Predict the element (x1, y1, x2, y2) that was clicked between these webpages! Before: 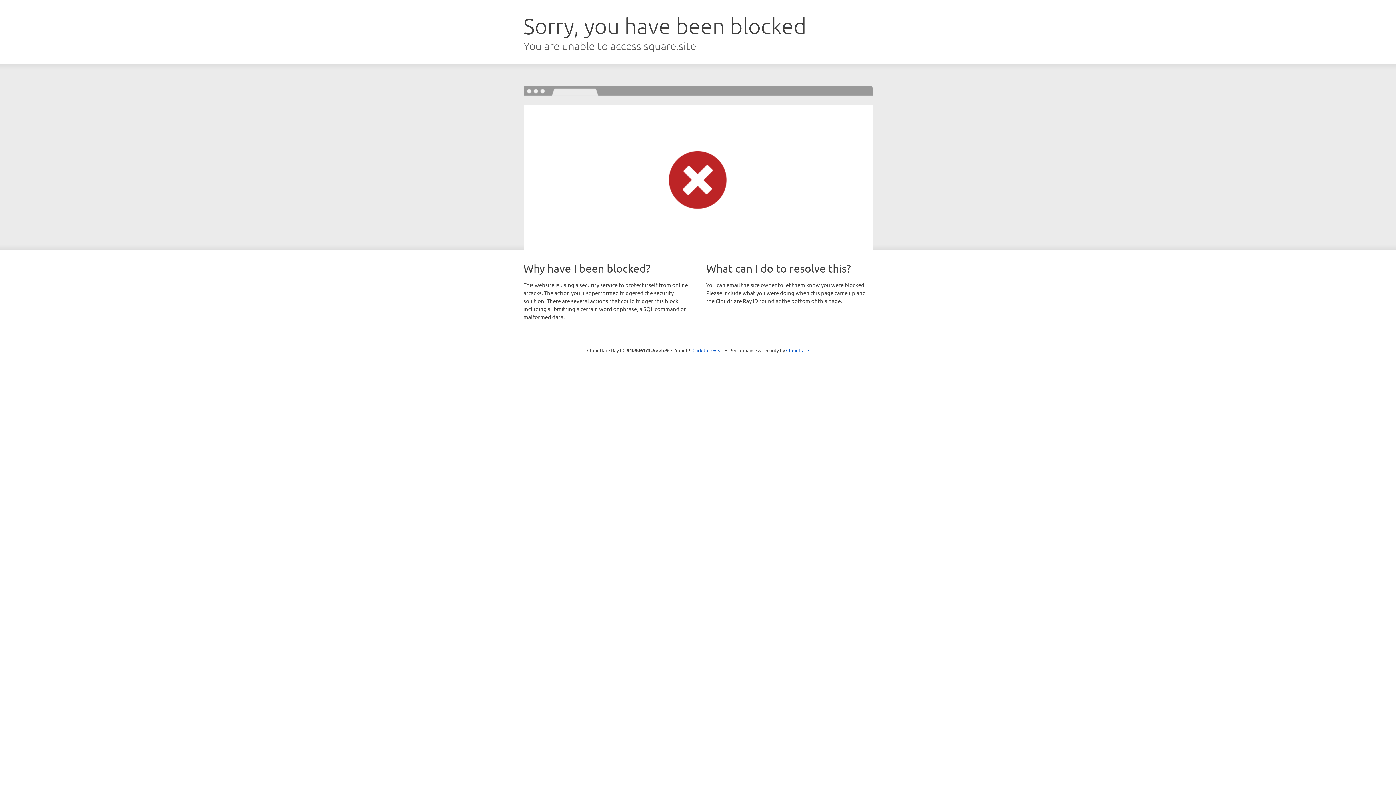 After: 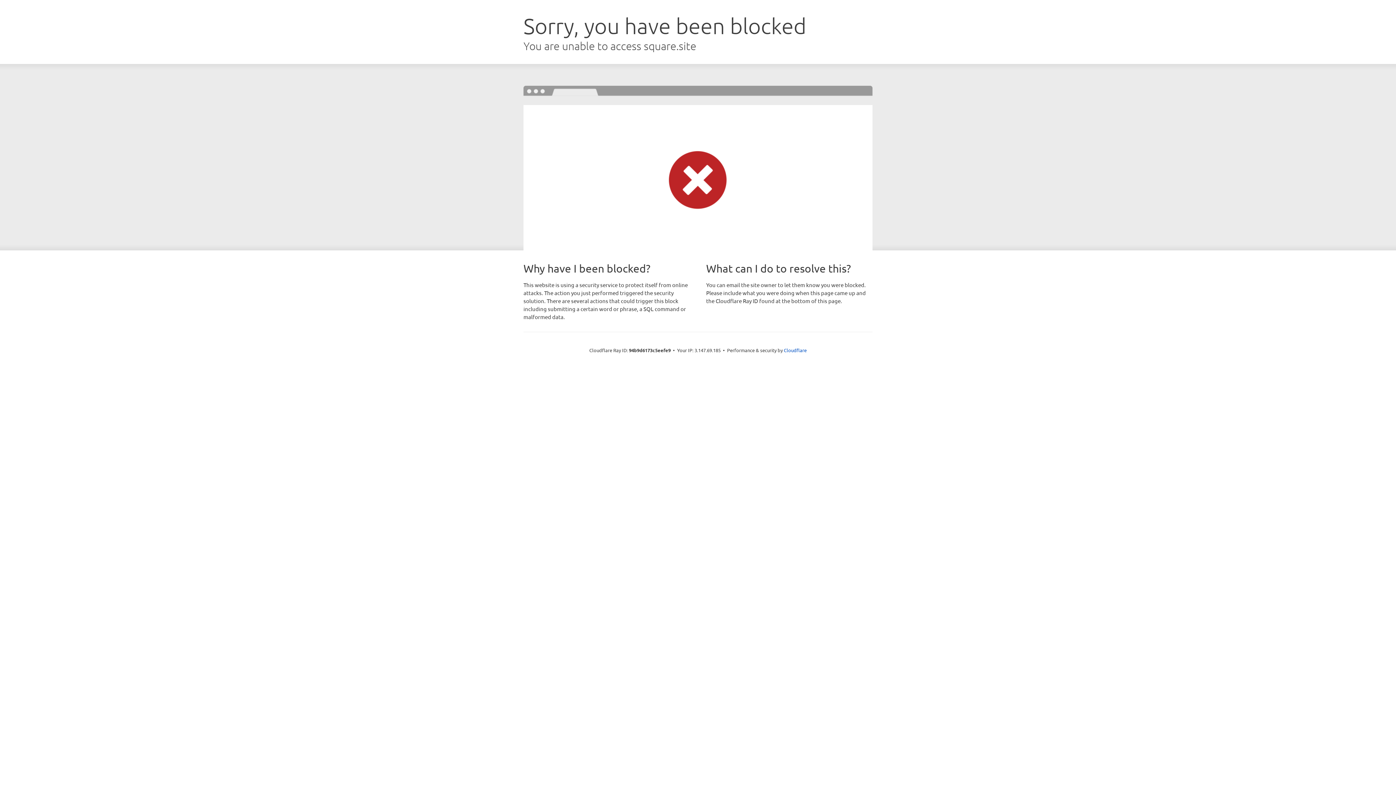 Action: label: Click to reveal bbox: (692, 346, 723, 353)